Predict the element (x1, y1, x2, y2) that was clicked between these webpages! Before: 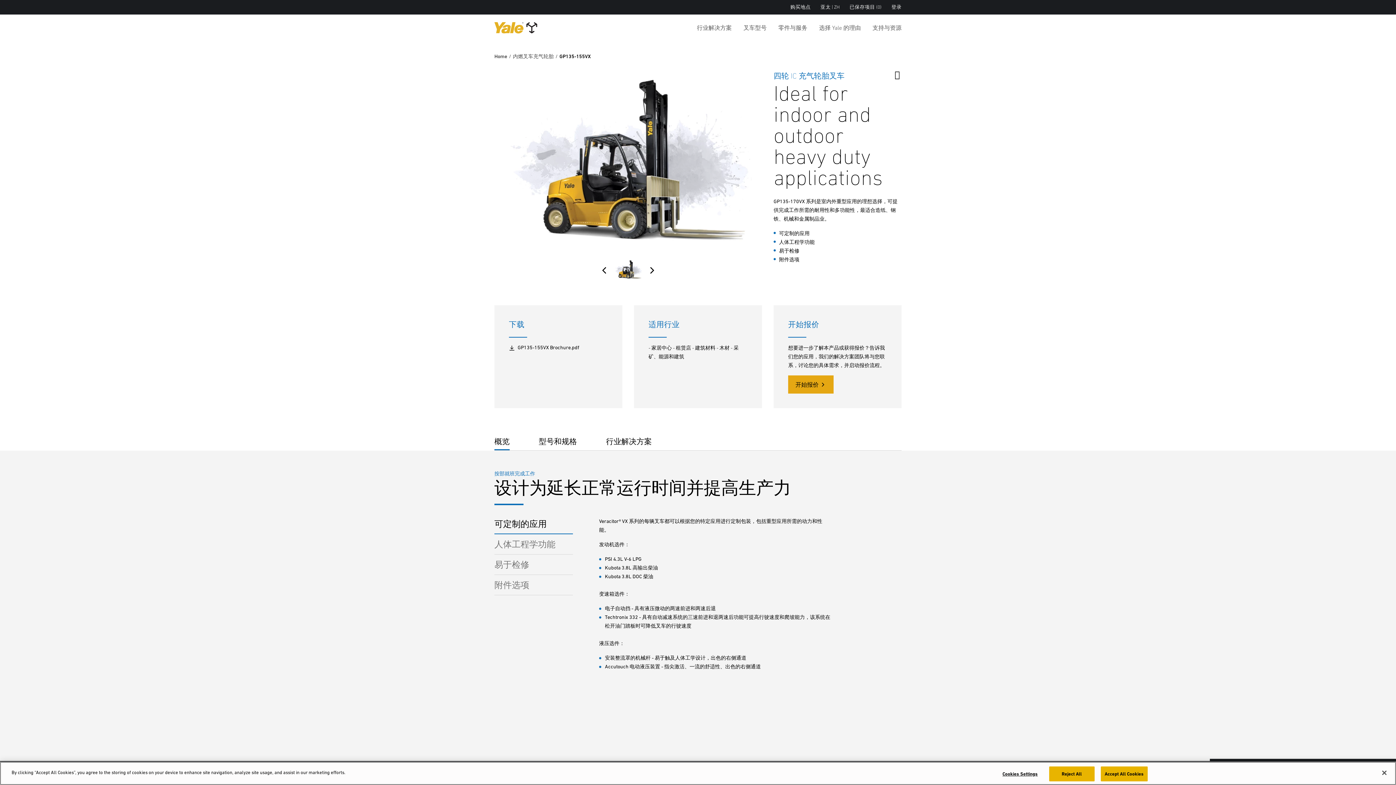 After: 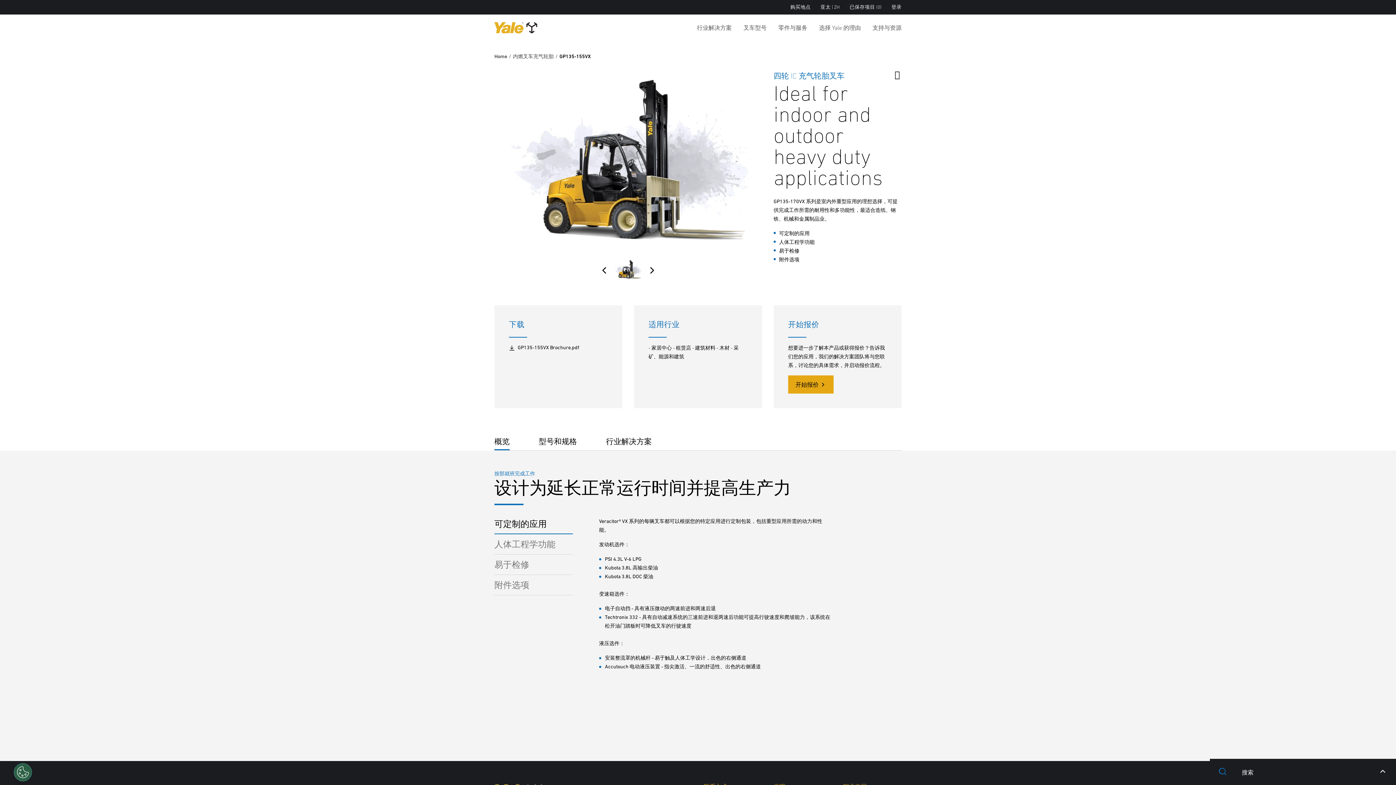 Action: bbox: (494, 431, 509, 450) label: 概览